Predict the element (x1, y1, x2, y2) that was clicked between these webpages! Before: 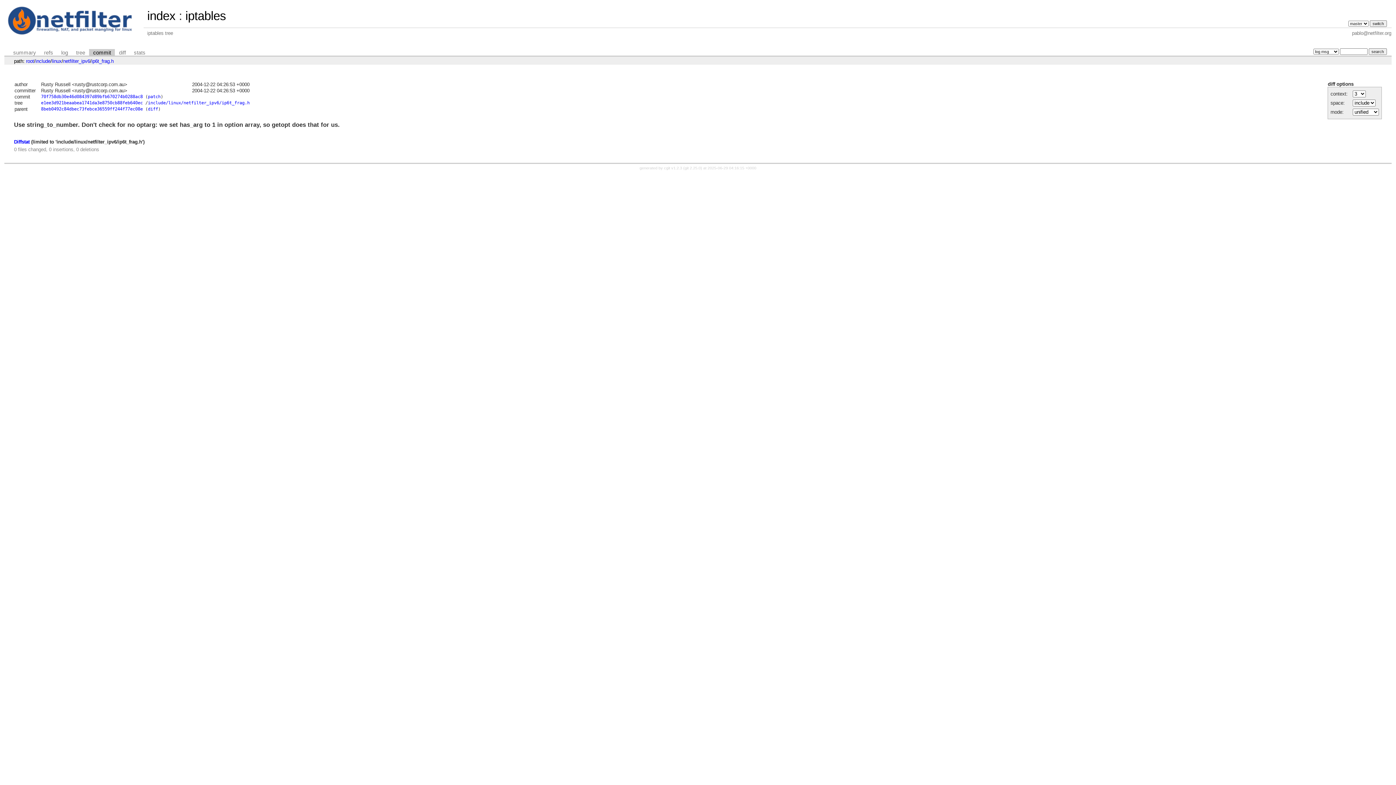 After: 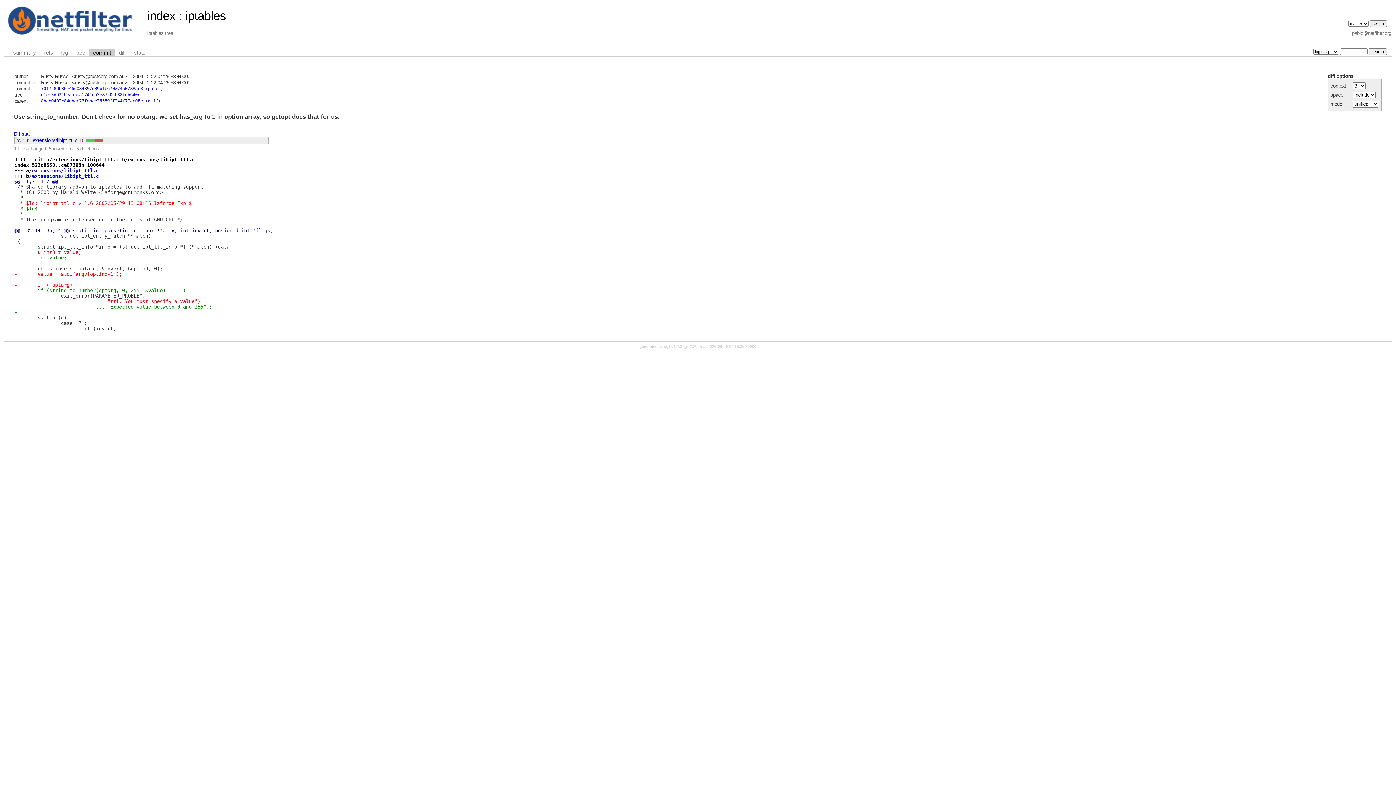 Action: bbox: (26, 58, 34, 63) label: root